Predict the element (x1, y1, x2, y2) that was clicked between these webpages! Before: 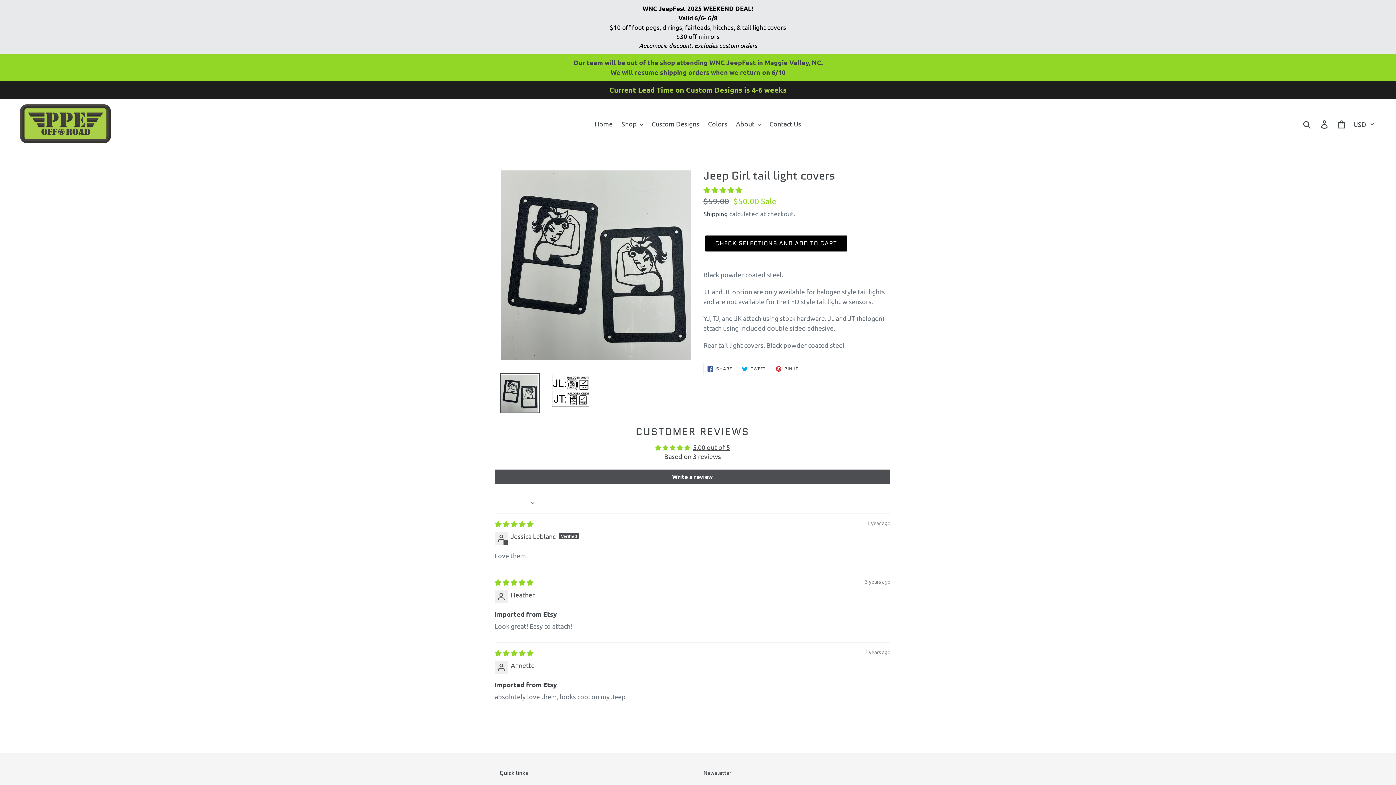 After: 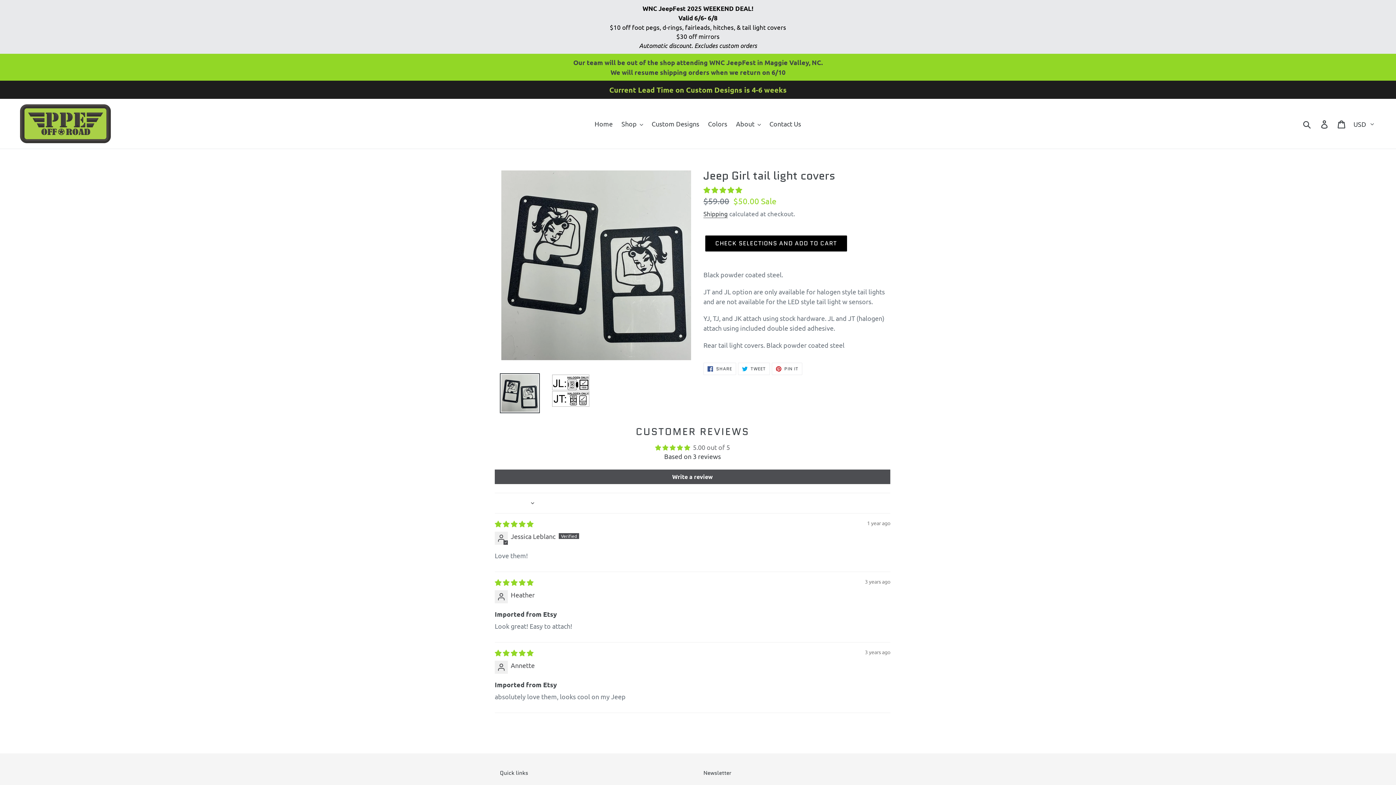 Action: label: 5.00 out of 5 bbox: (693, 443, 730, 451)